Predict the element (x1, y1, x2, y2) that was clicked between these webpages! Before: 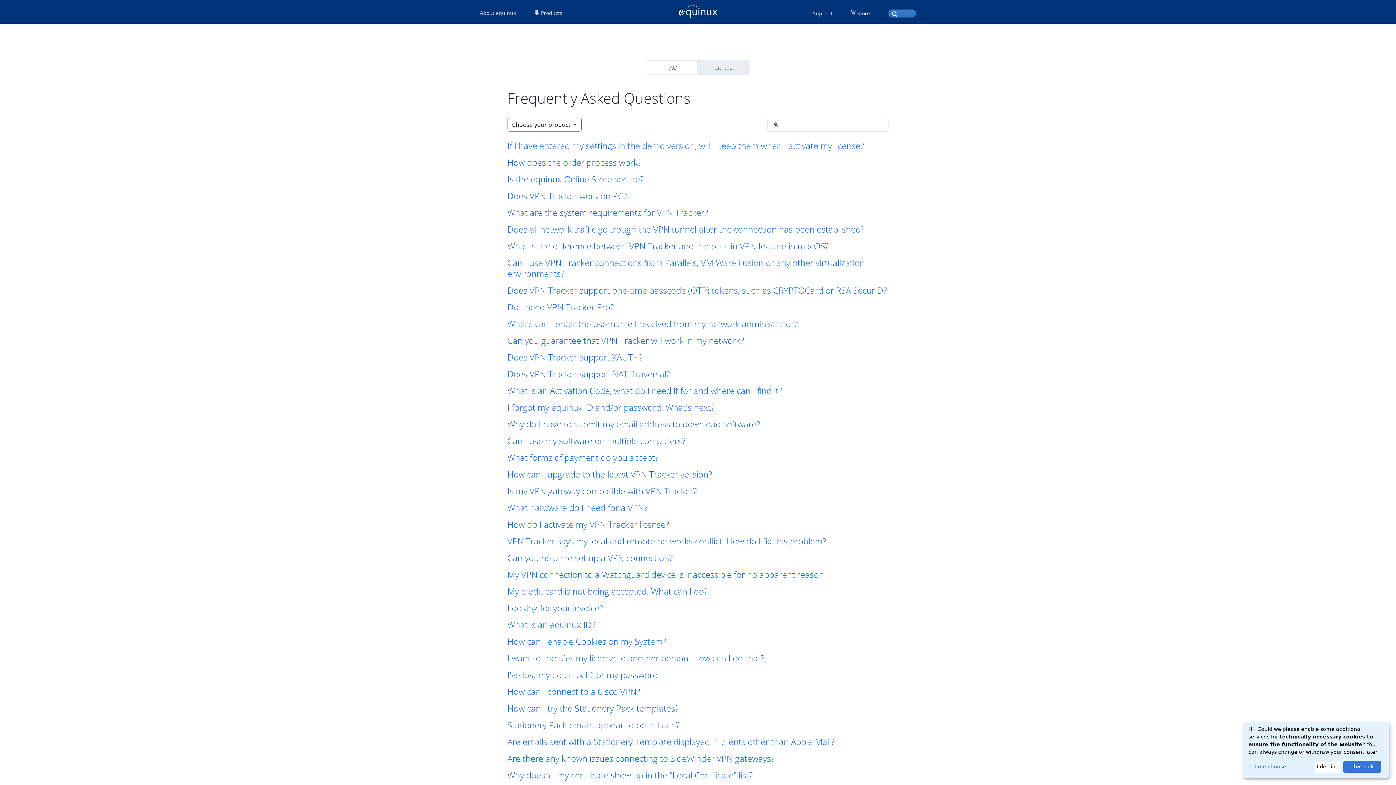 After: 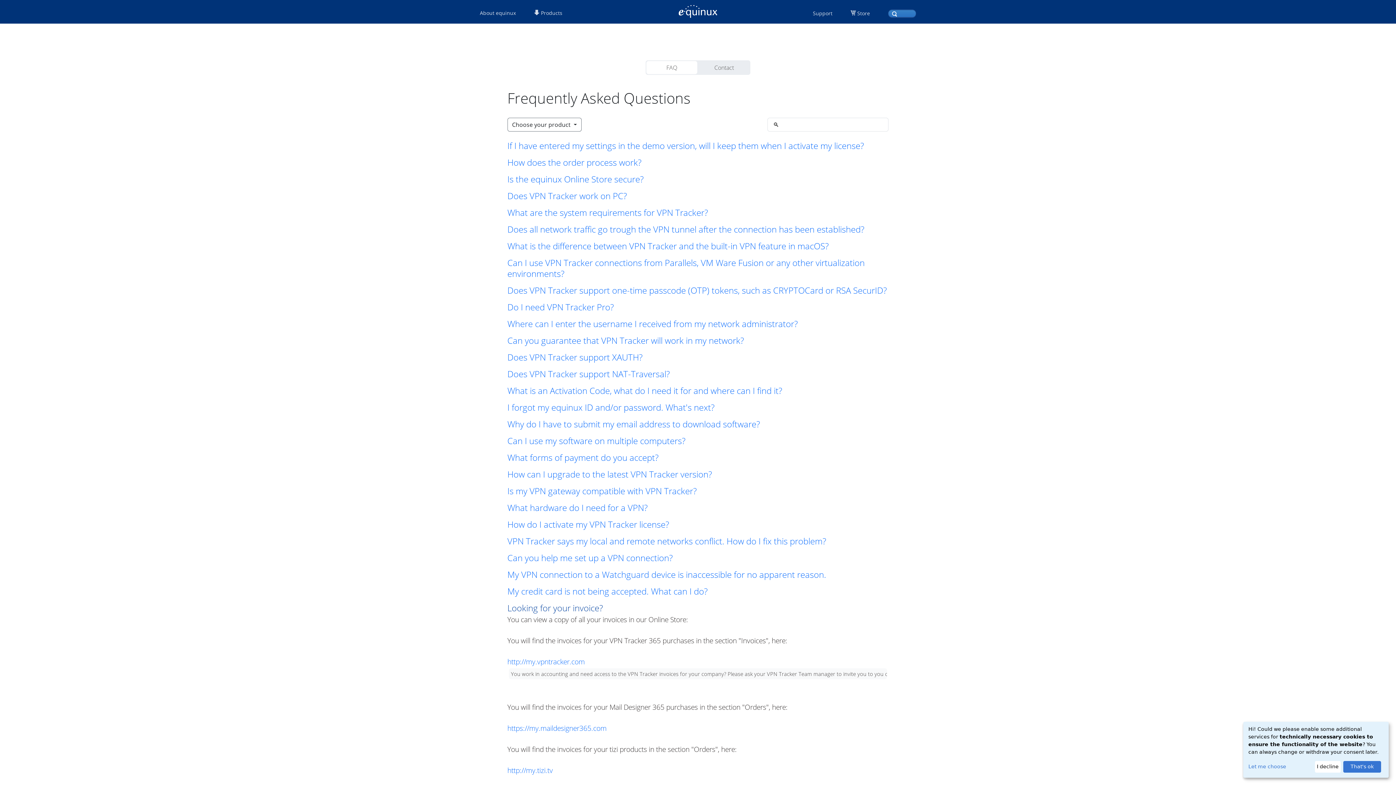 Action: bbox: (507, 603, 888, 613) label: Looking for your invoice?